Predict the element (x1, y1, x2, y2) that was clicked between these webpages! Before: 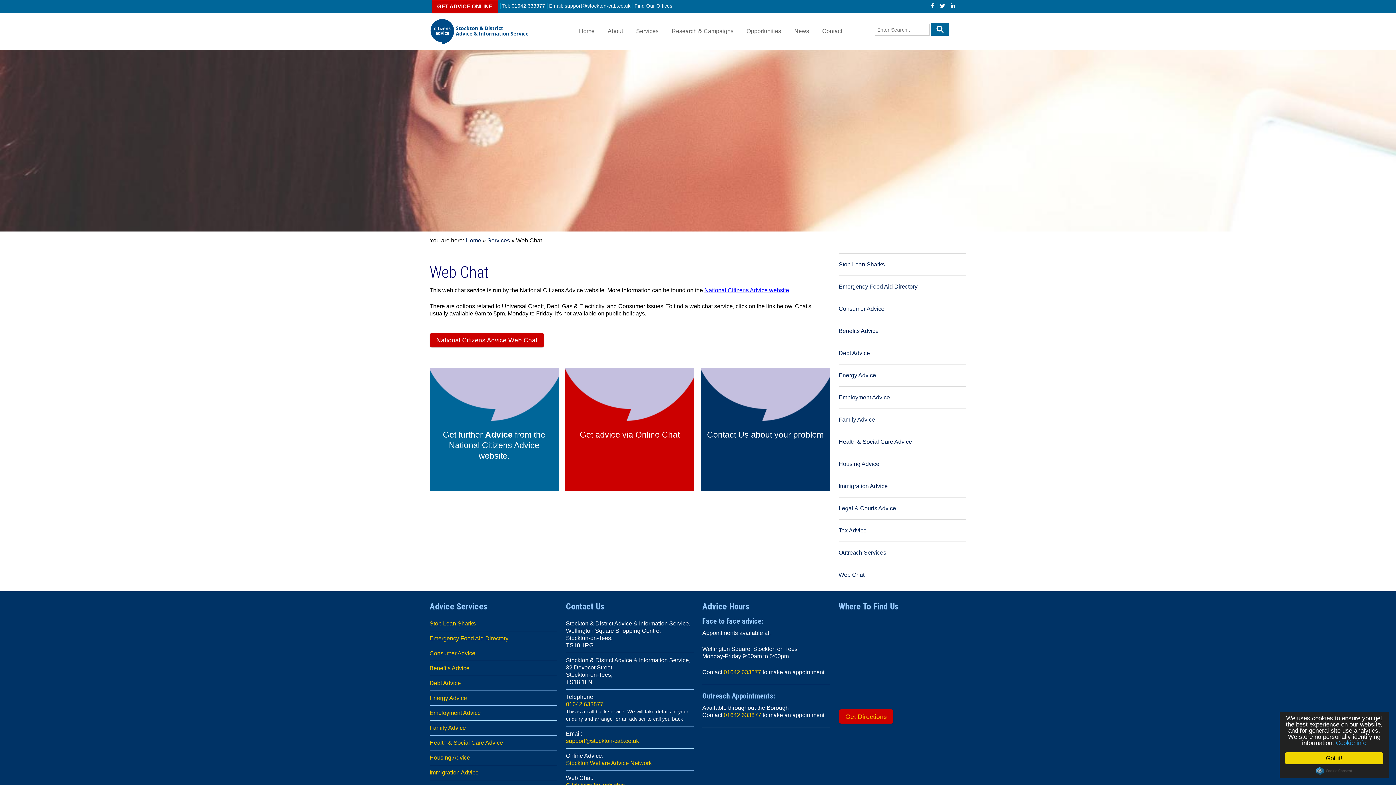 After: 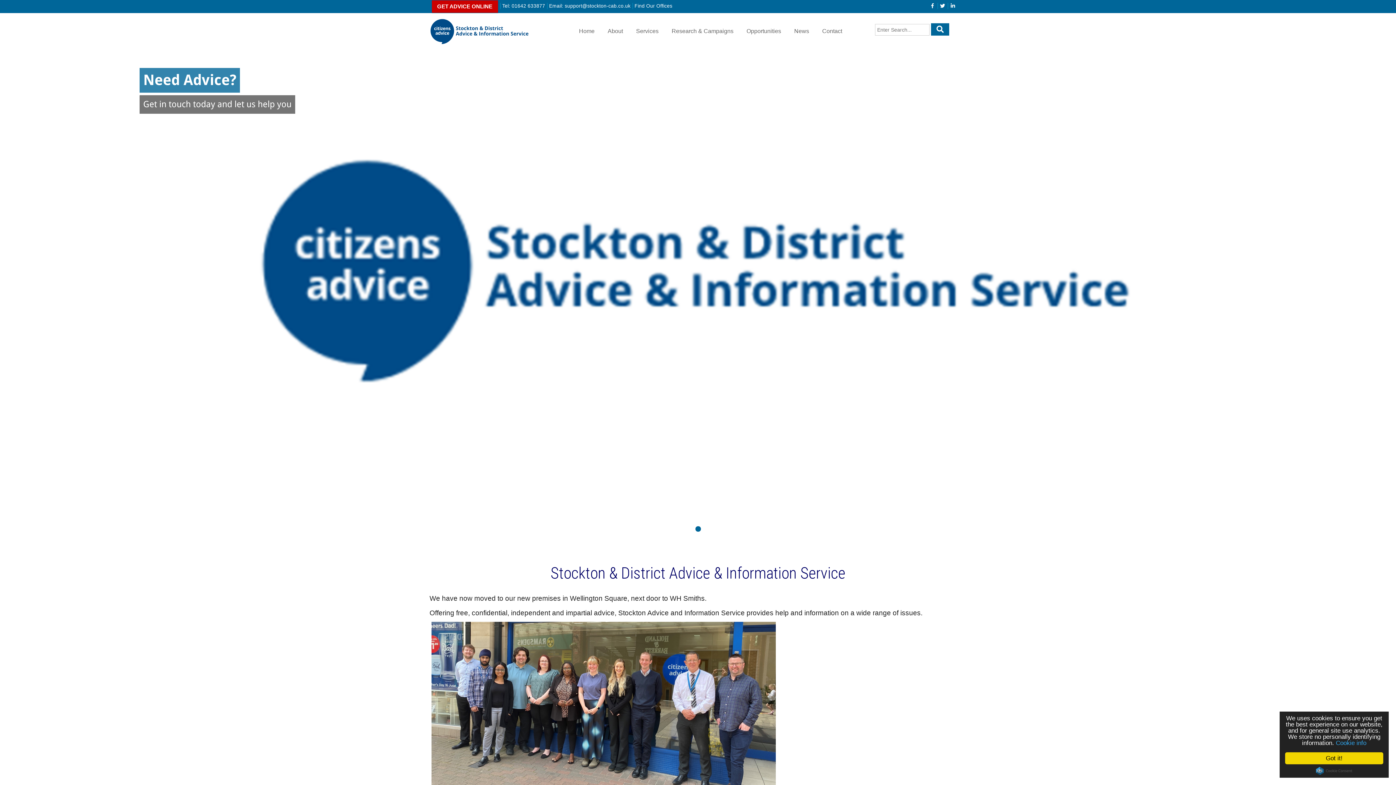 Action: label: Home bbox: (465, 237, 481, 243)